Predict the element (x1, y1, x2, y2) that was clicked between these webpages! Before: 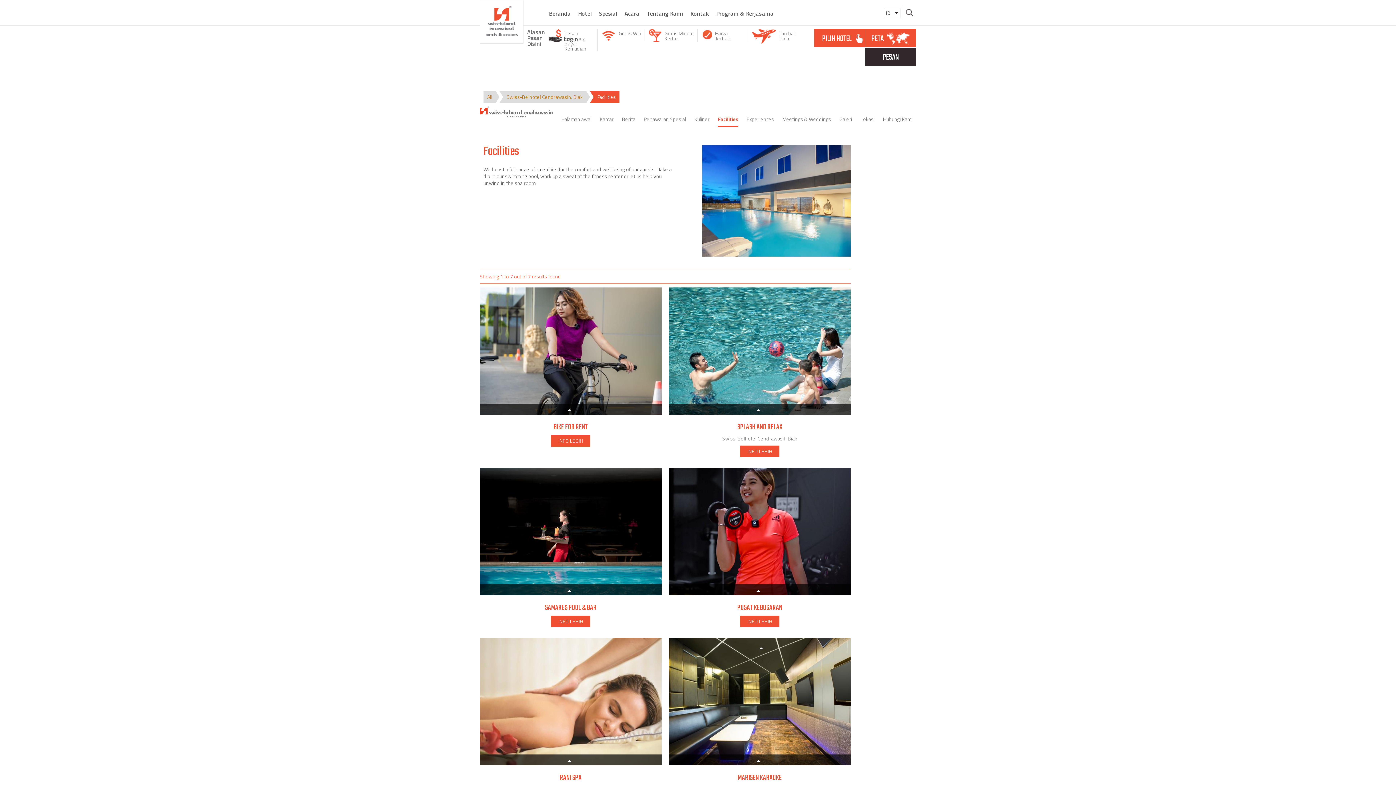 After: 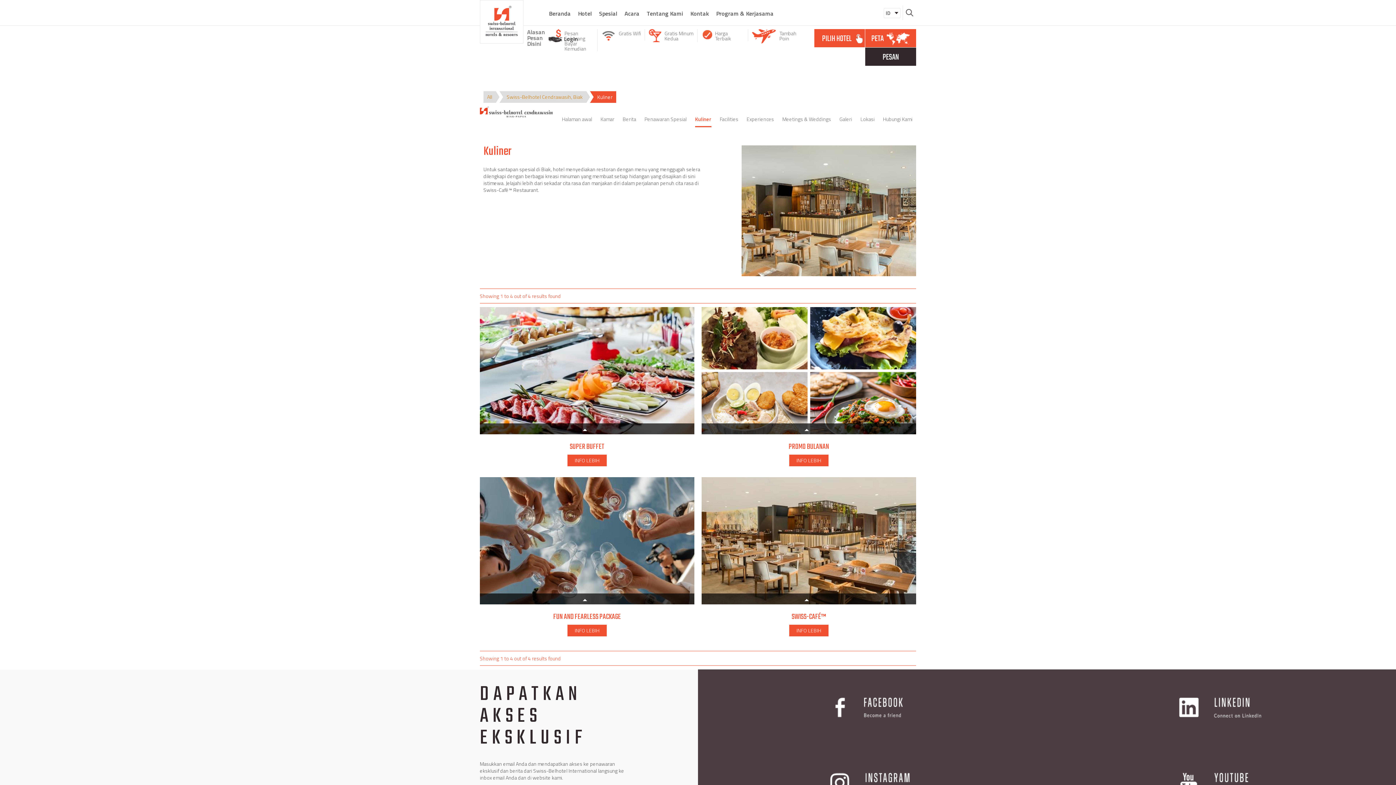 Action: bbox: (694, 116, 709, 127) label: Kuliner